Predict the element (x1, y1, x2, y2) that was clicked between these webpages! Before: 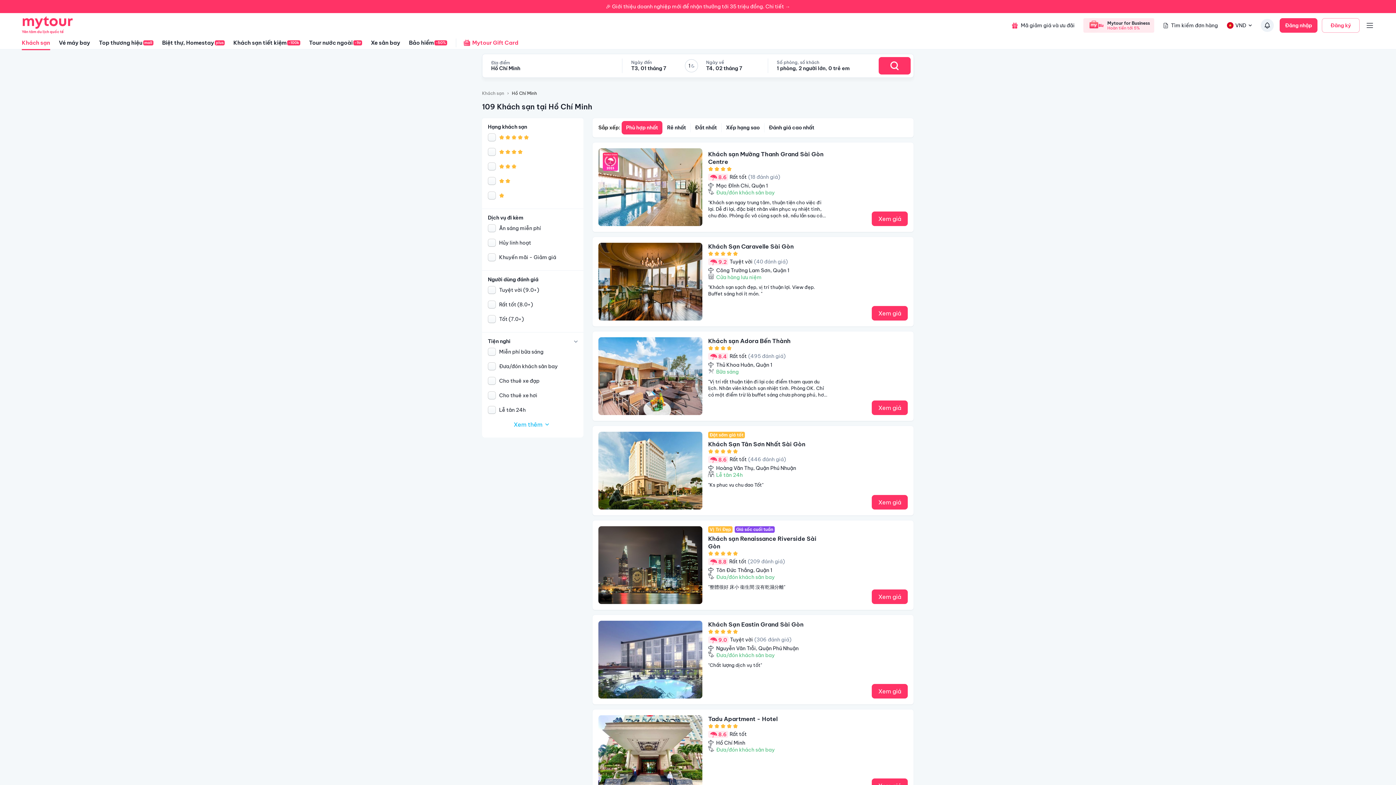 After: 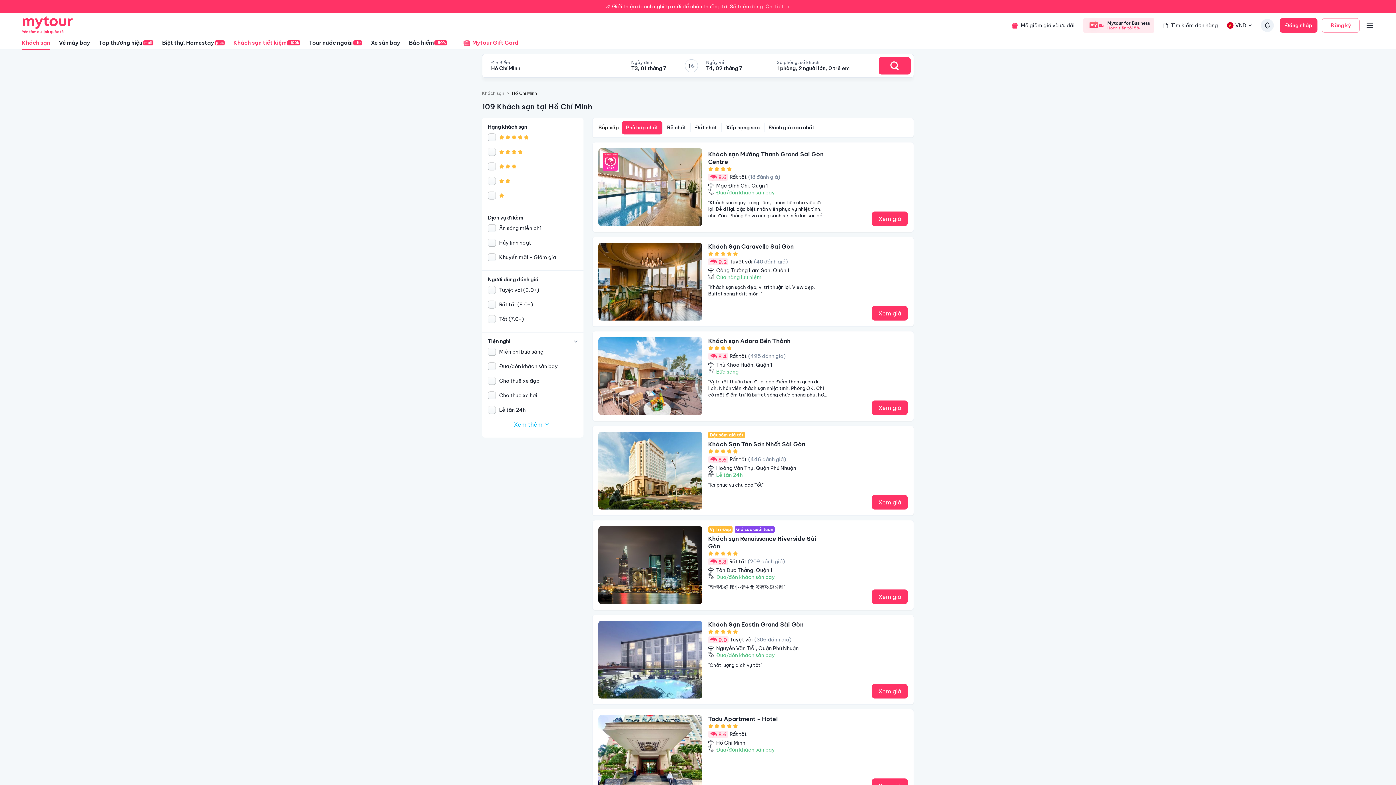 Action: bbox: (233, 35, 300, 50) label: Khách sạn tiết kiệm
-100k